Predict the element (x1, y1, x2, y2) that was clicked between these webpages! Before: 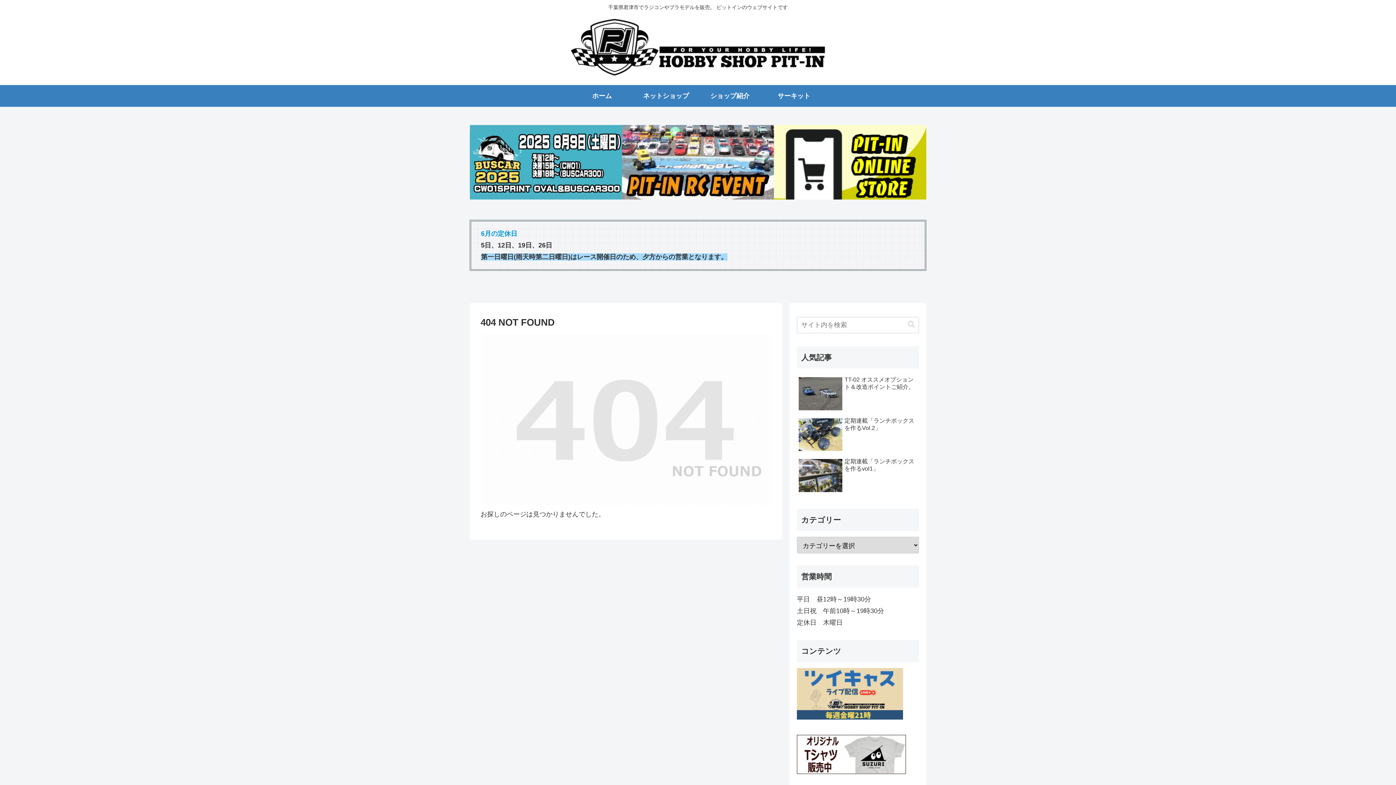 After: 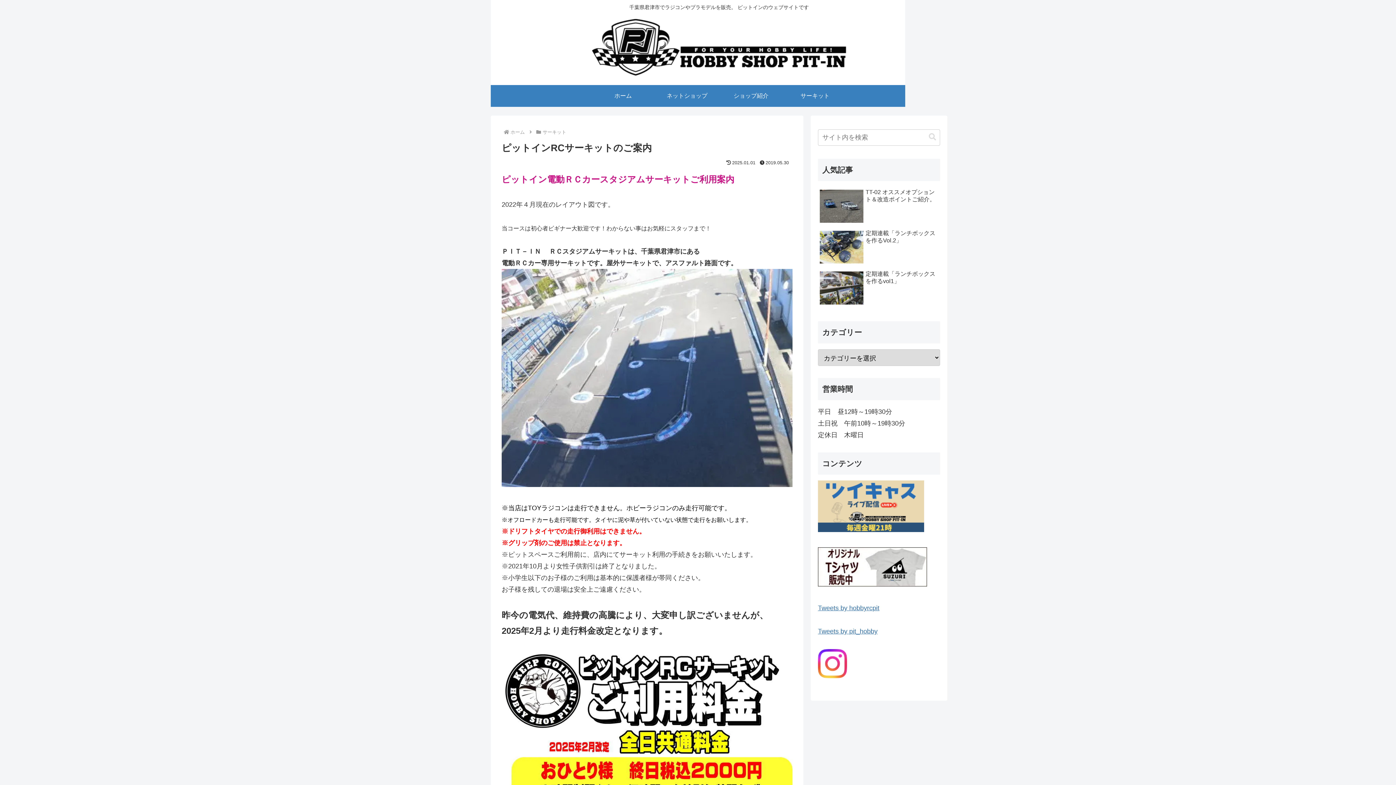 Action: label: サーキット bbox: (762, 85, 826, 106)